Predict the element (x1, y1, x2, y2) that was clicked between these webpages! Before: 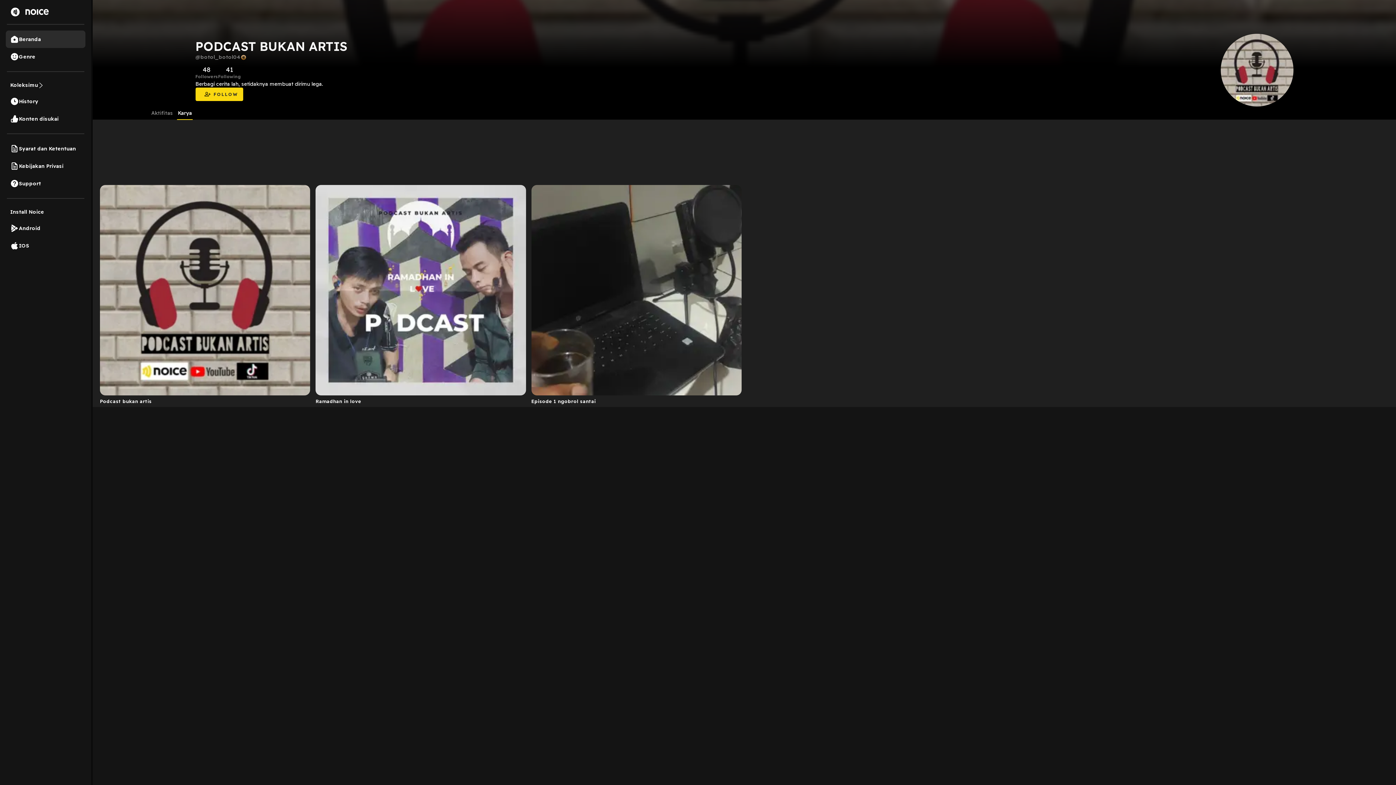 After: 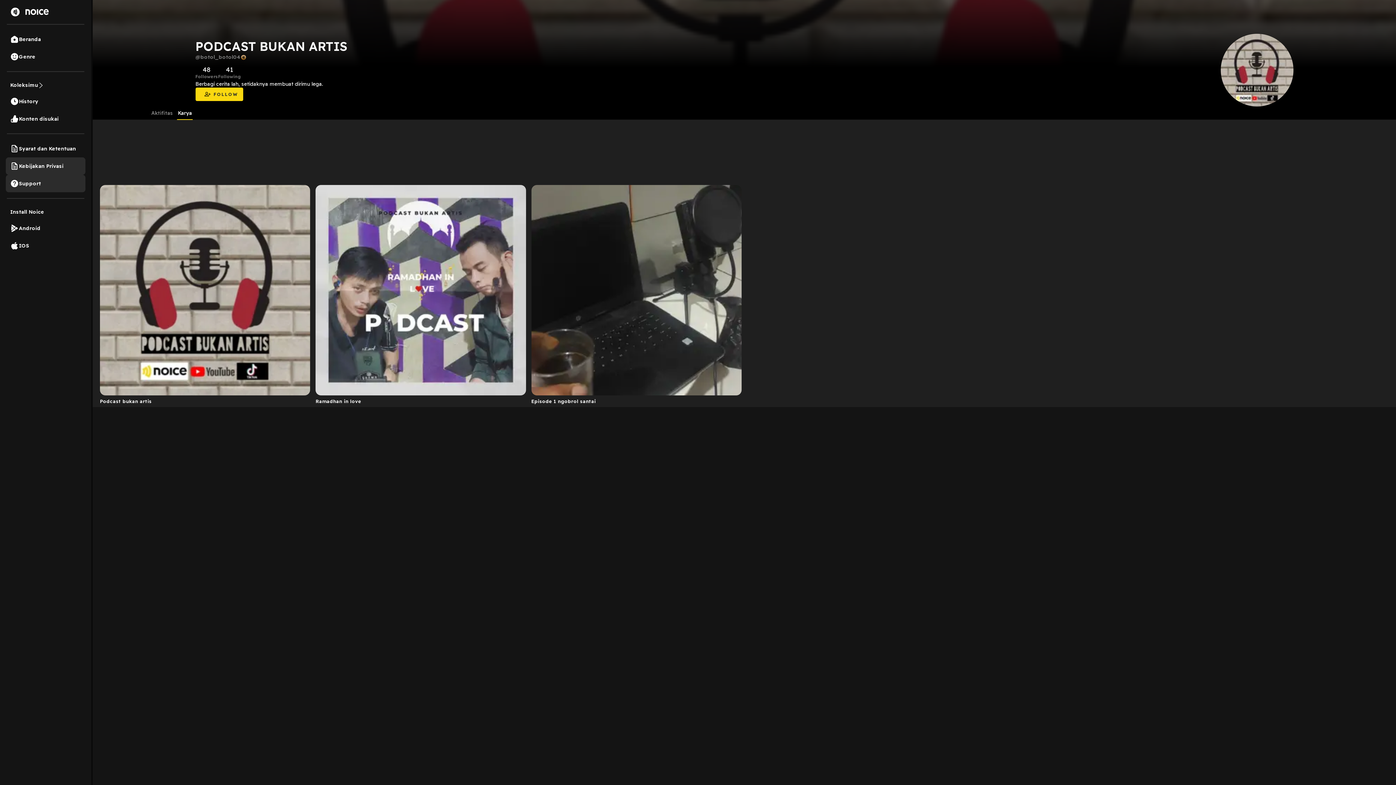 Action: bbox: (5, 174, 85, 192) label: Support